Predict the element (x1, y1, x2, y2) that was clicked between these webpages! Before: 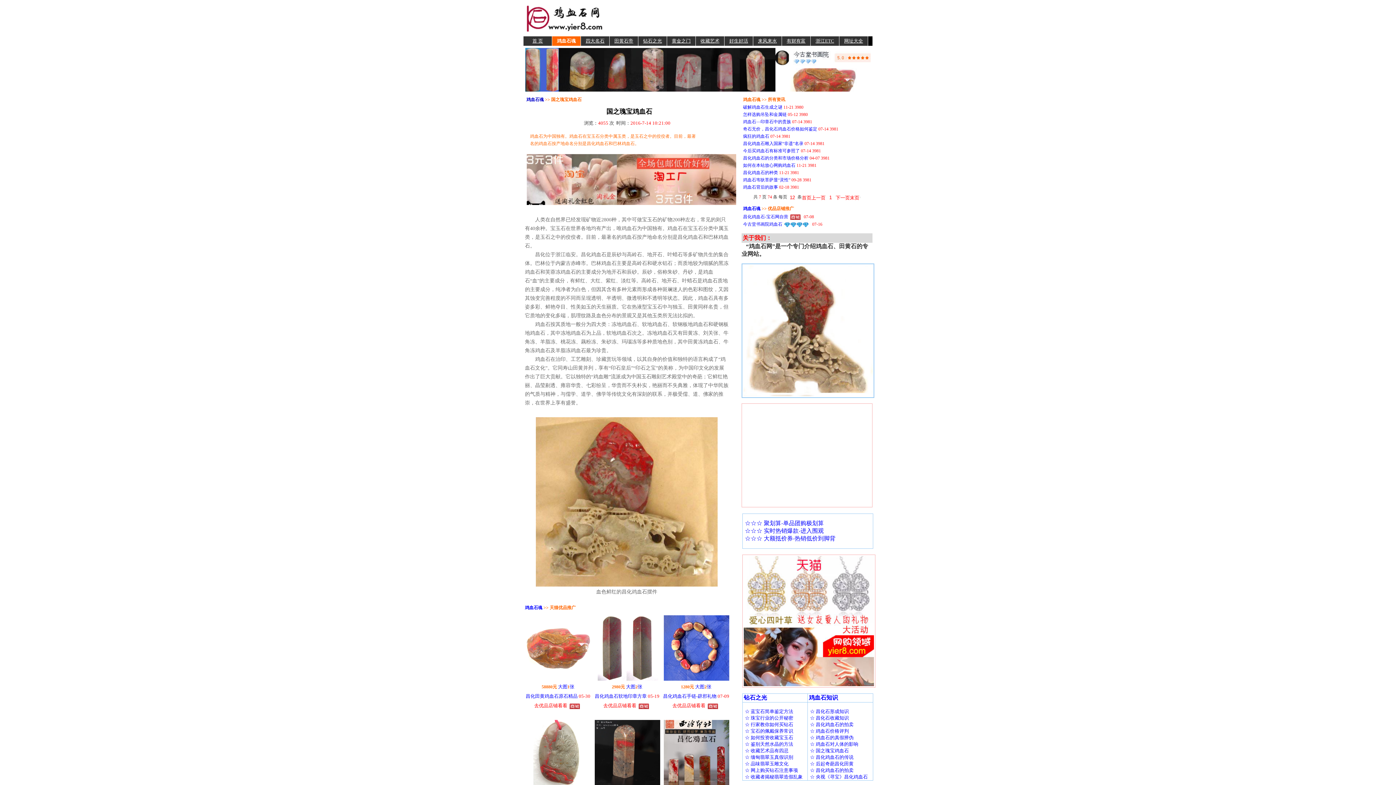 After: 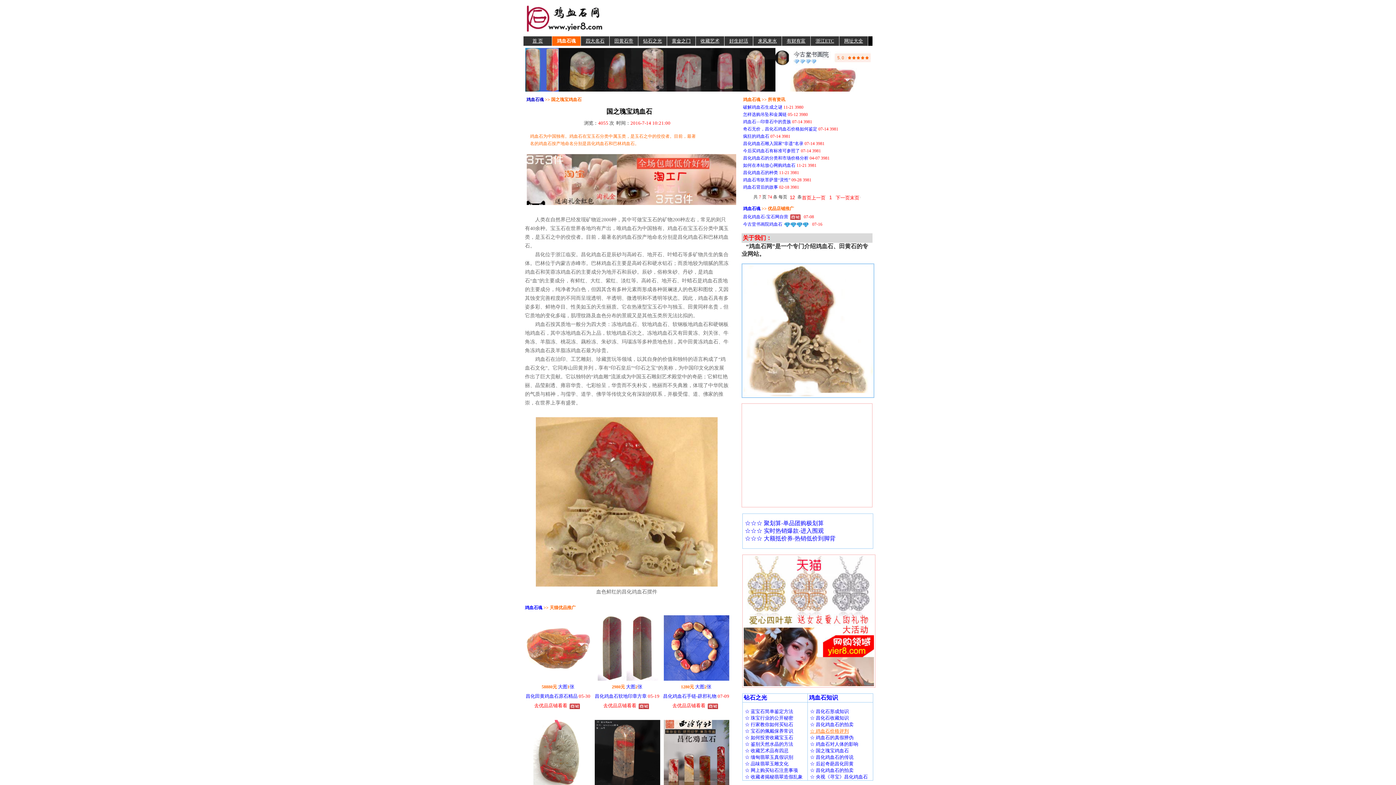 Action: label: ☆ 鸡血石价格评判 bbox: (810, 728, 849, 734)